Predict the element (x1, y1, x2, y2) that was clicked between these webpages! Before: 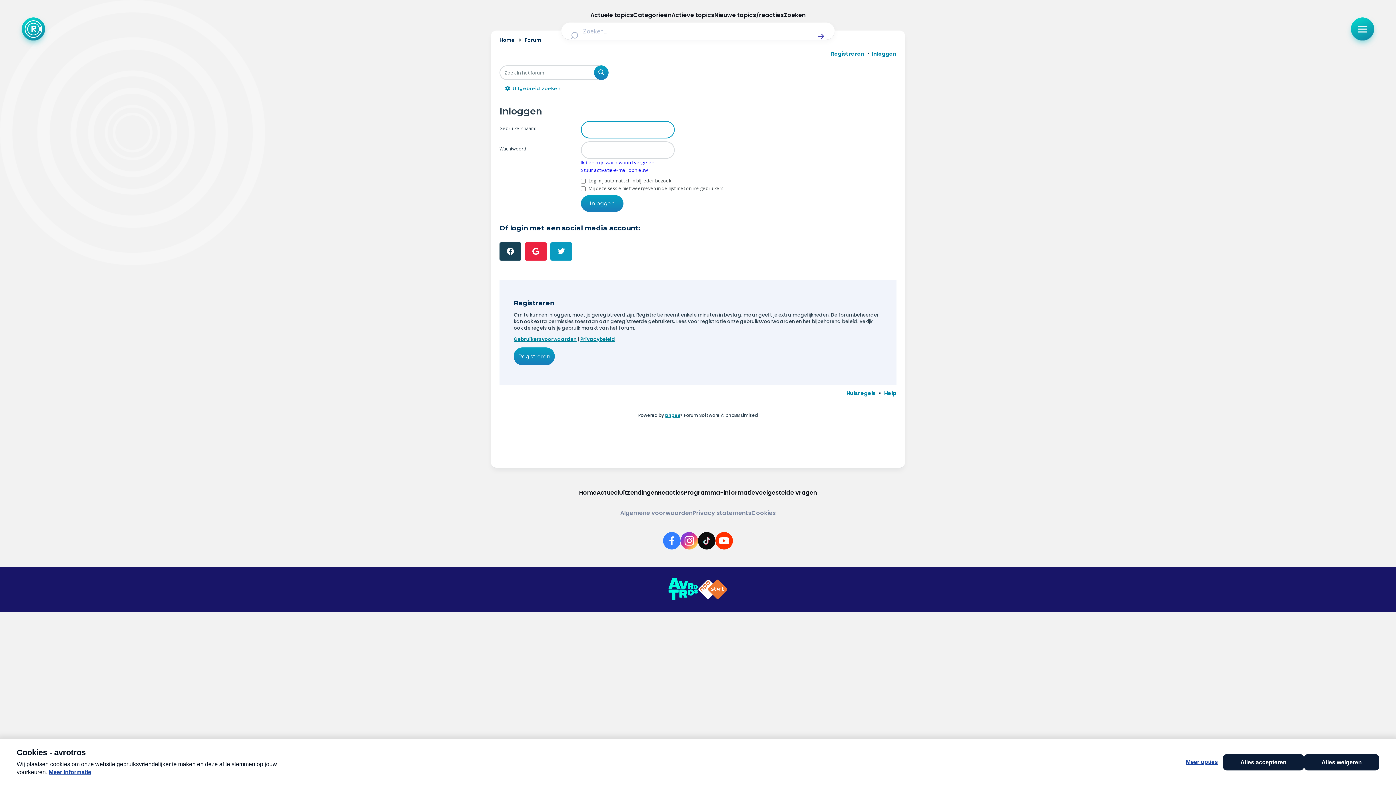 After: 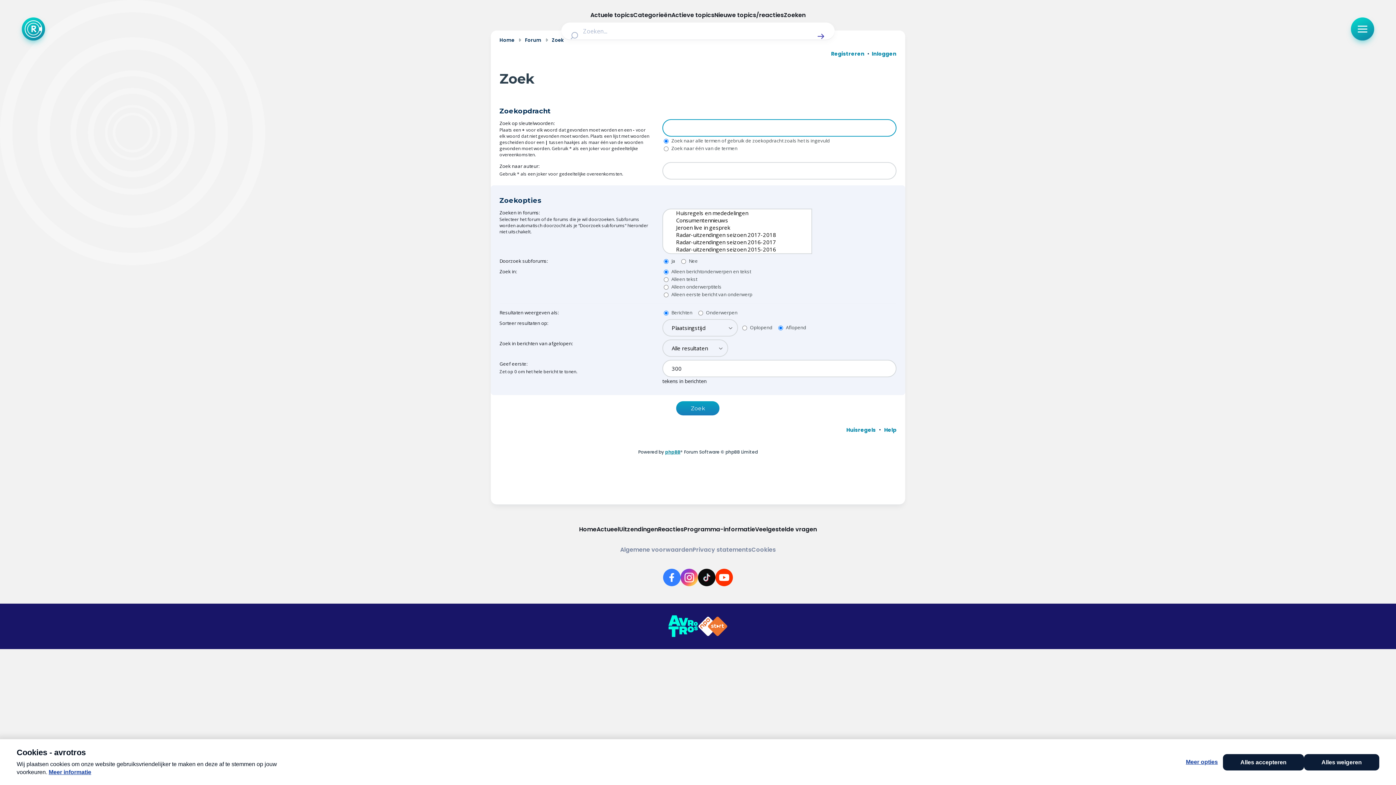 Action: label: Uitgebreid zoeken bbox: (502, 85, 608, 91)